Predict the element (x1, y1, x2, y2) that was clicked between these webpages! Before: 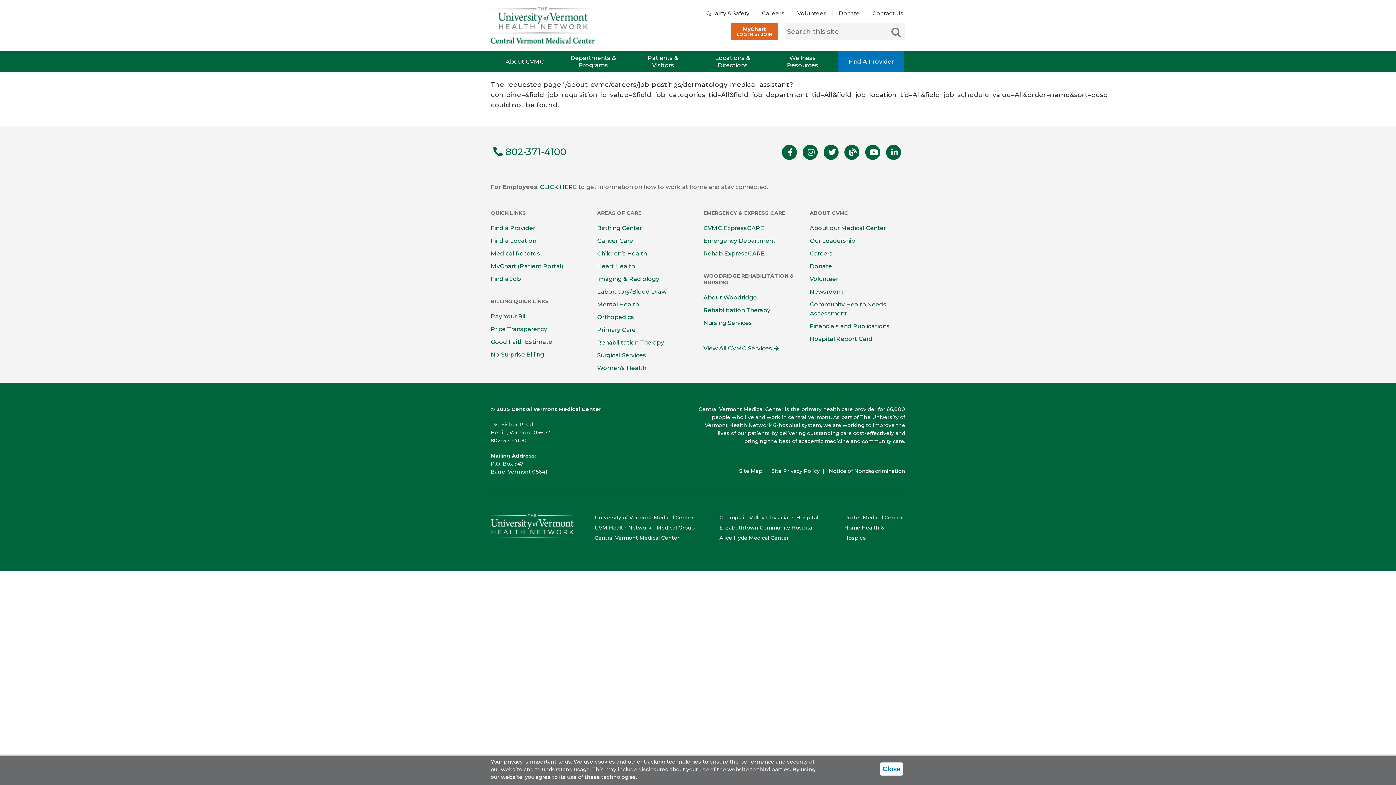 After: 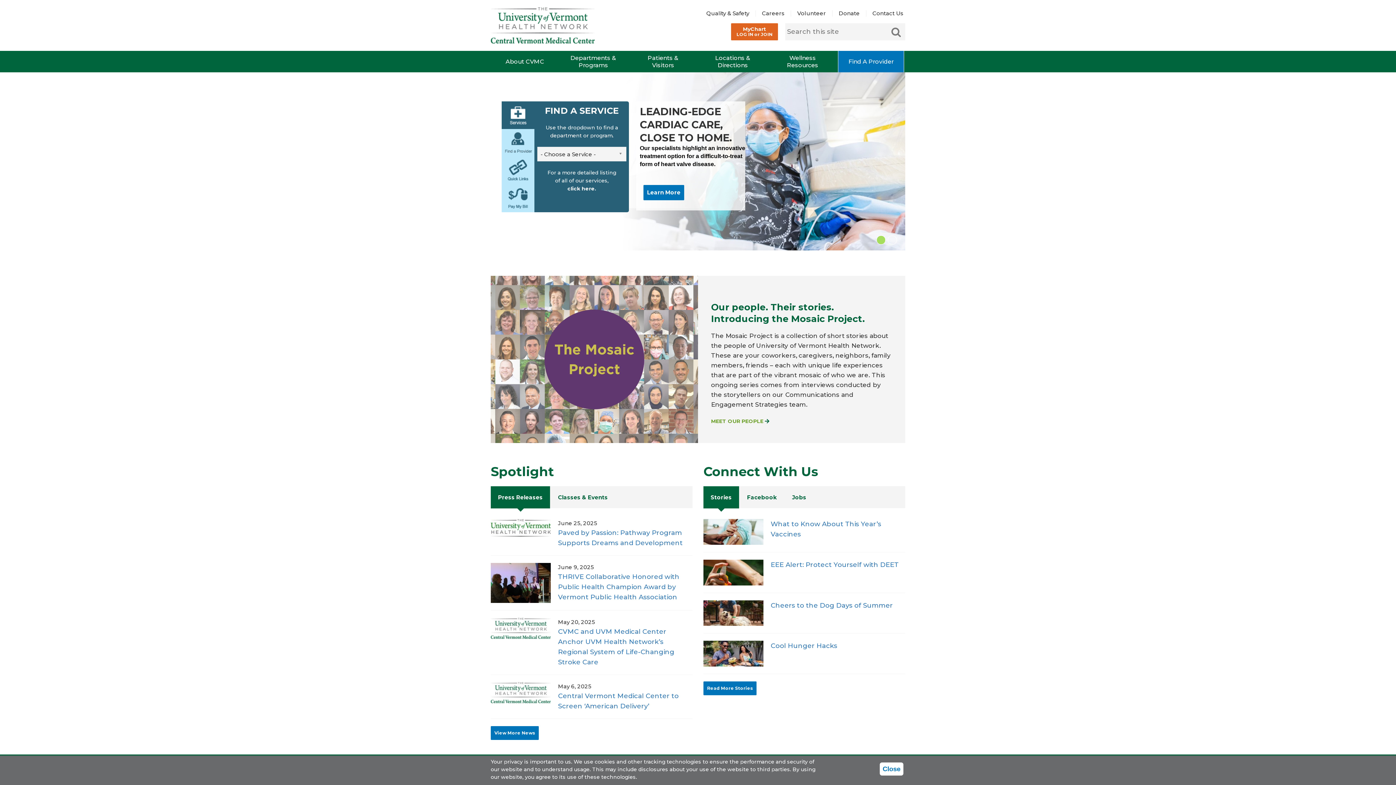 Action: label: Central Vermont Medical Center bbox: (594, 534, 679, 541)